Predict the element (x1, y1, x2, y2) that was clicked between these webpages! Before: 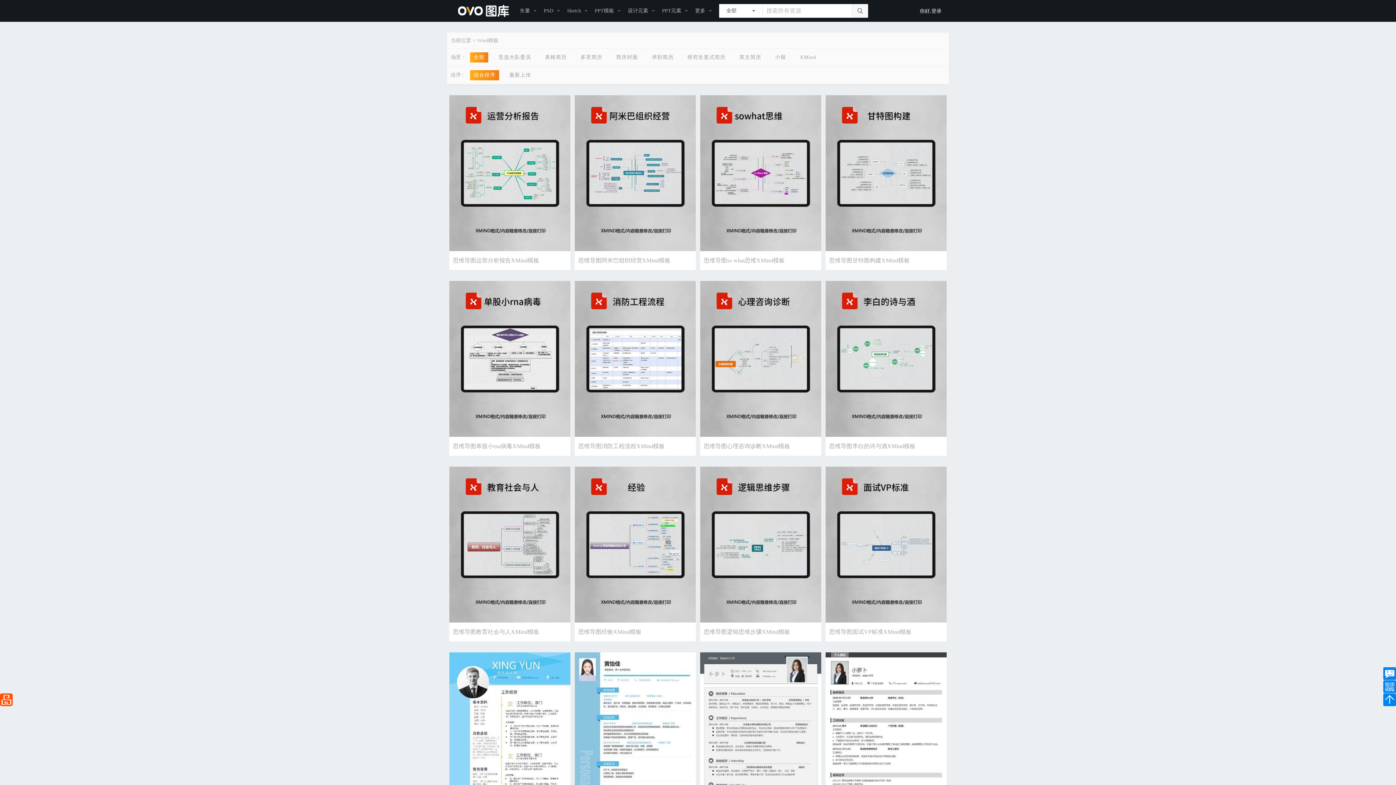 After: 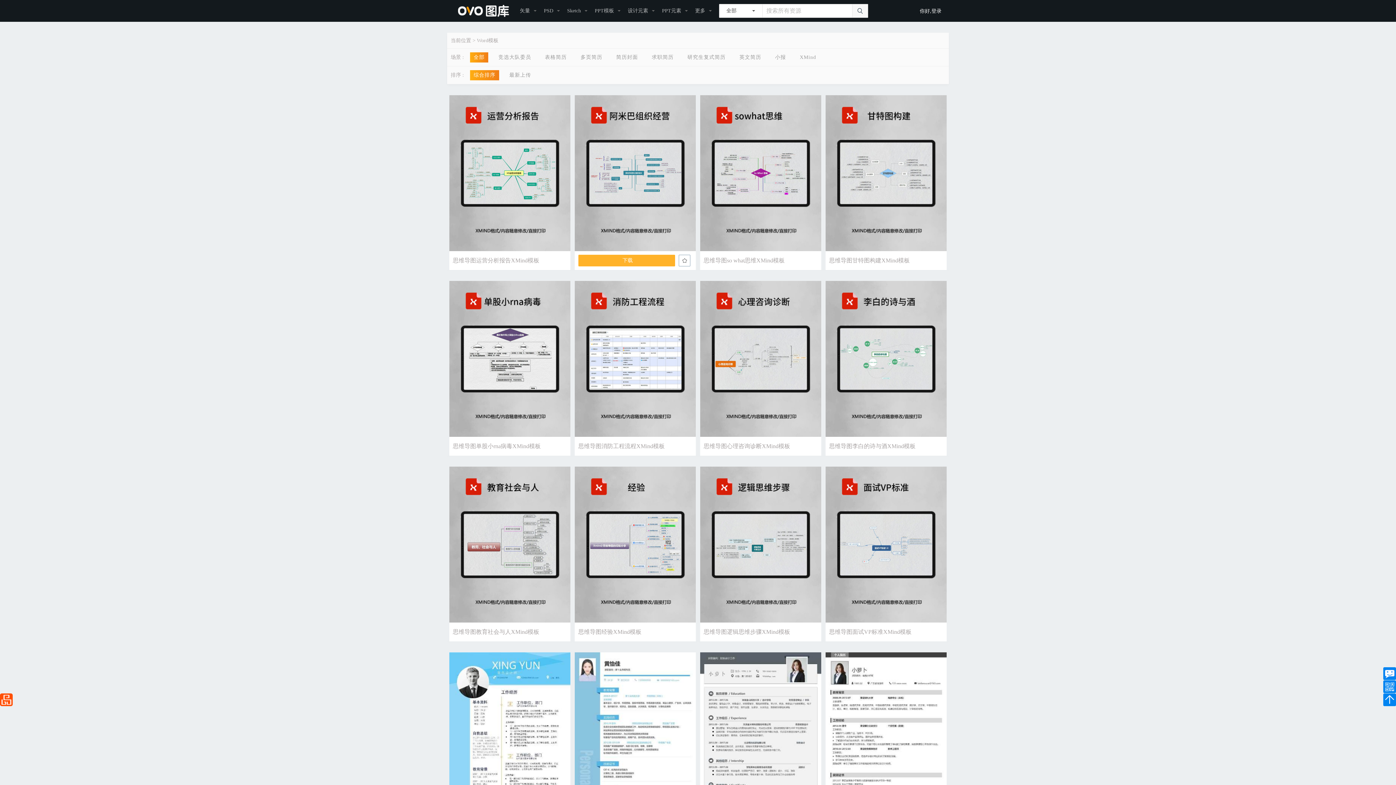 Action: bbox: (574, 95, 696, 251)